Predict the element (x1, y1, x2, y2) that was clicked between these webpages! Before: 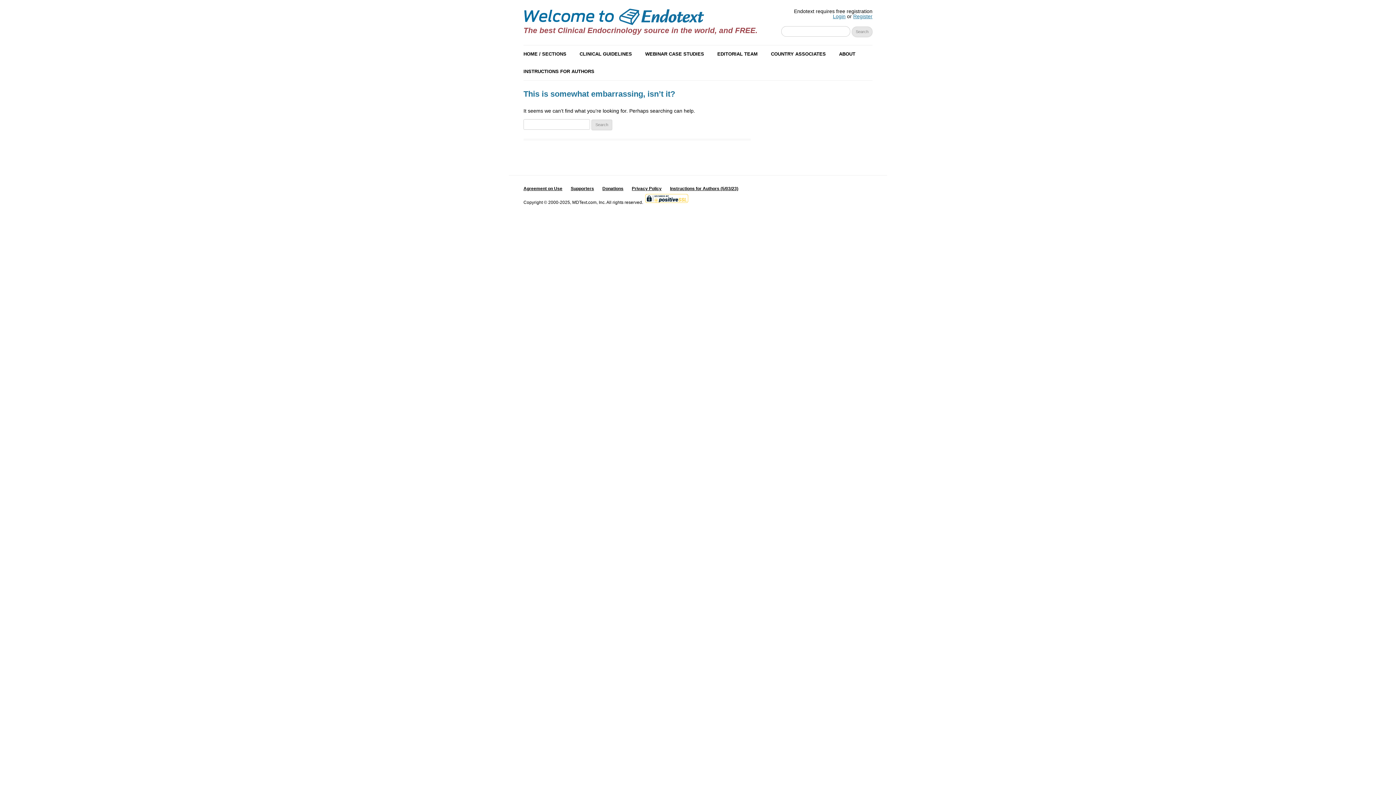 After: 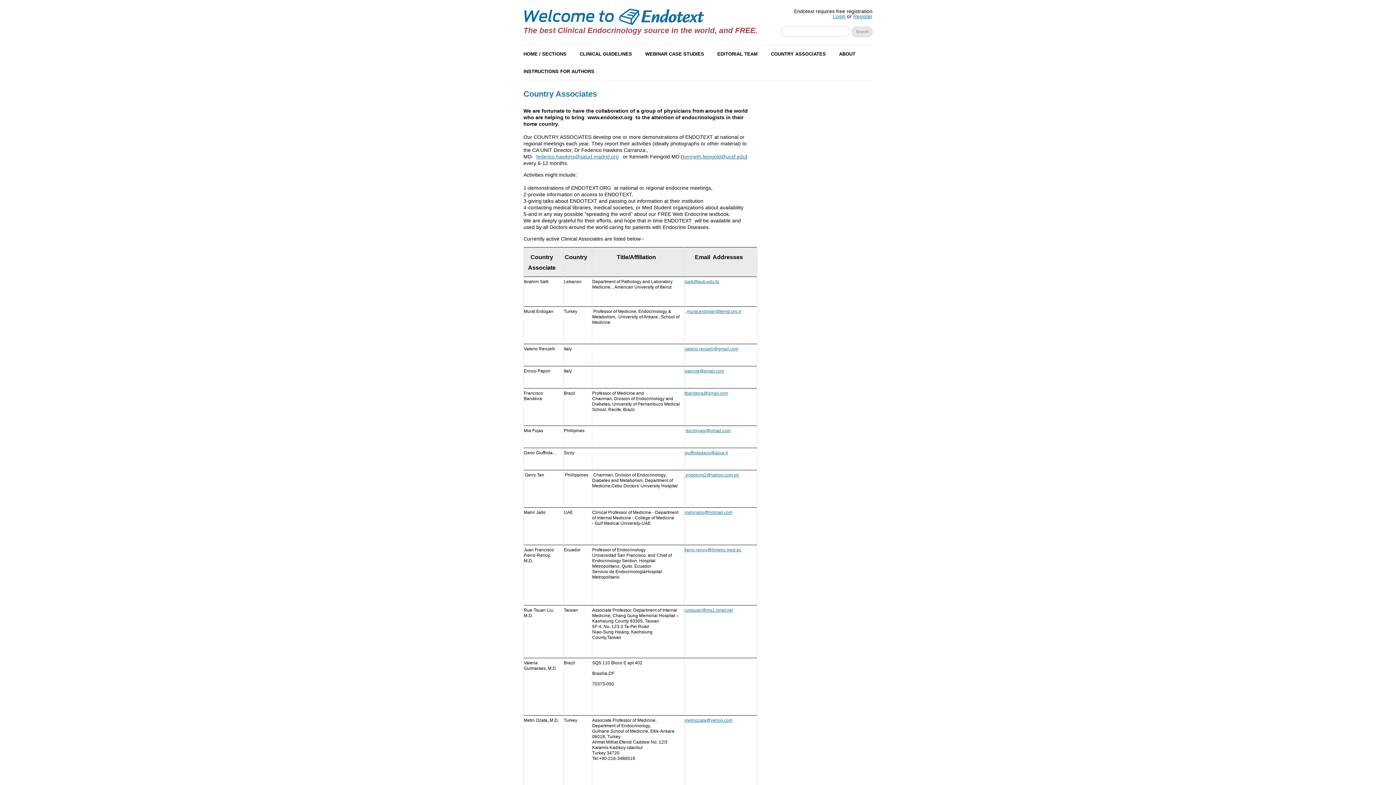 Action: label: COUNTRY ASSOCIATES bbox: (771, 45, 826, 62)